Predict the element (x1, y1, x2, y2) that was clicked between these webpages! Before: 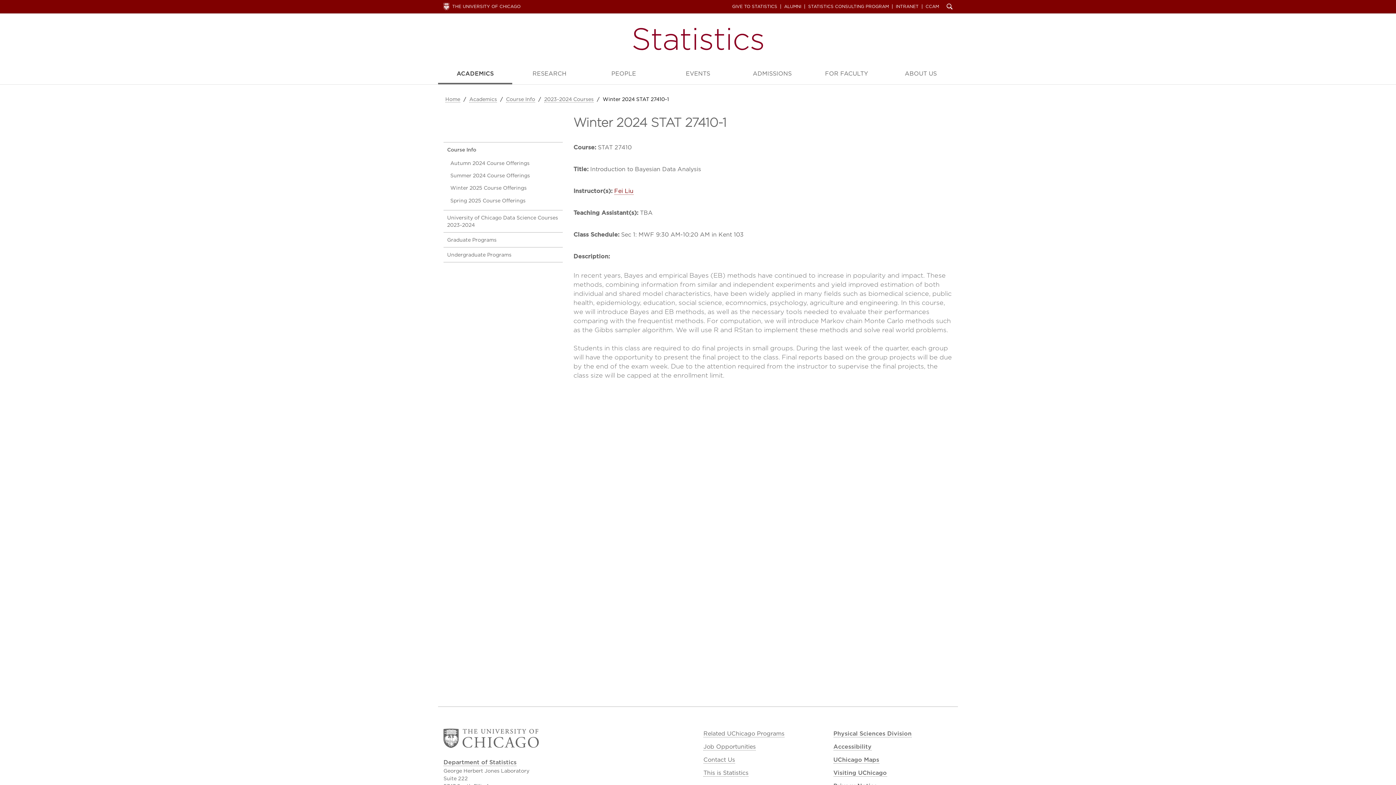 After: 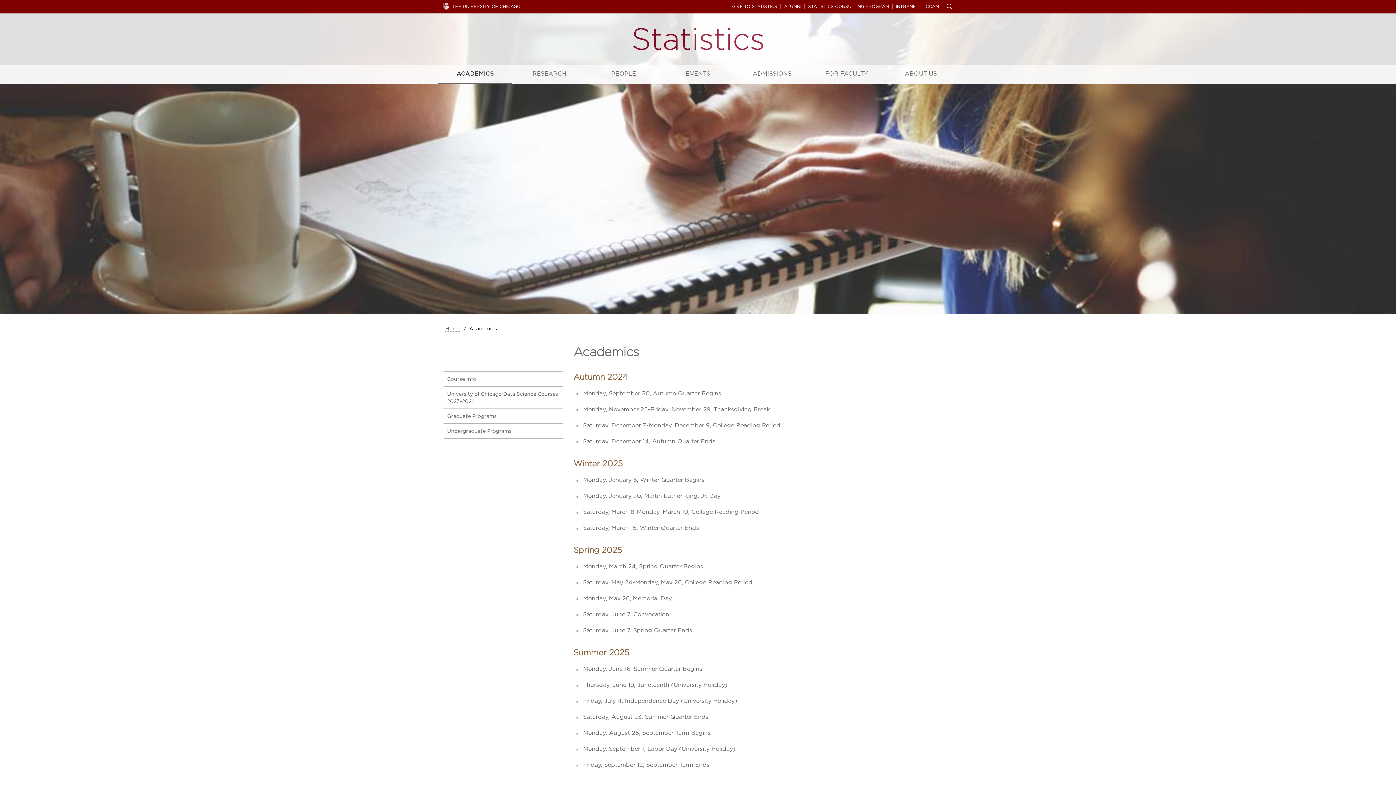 Action: bbox: (469, 96, 497, 102) label: Academics